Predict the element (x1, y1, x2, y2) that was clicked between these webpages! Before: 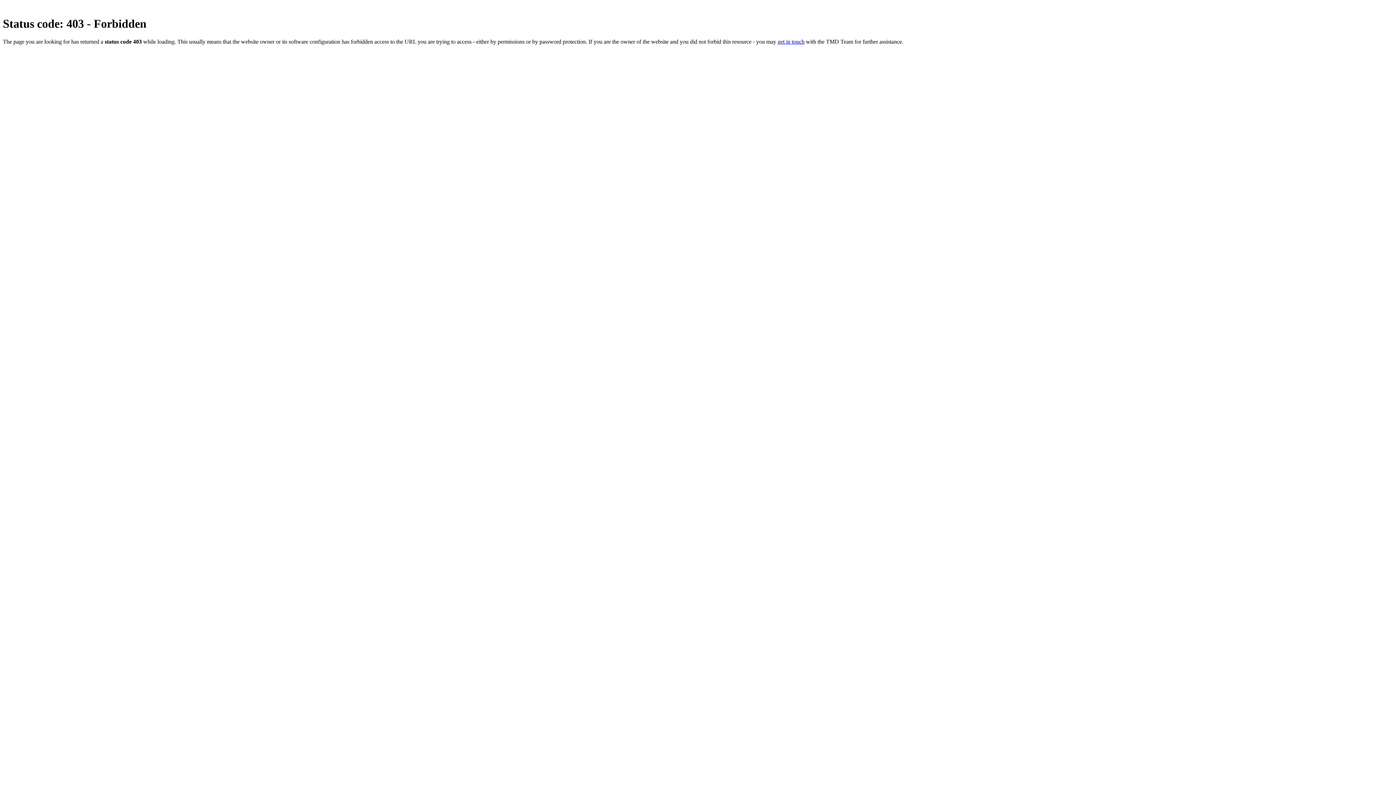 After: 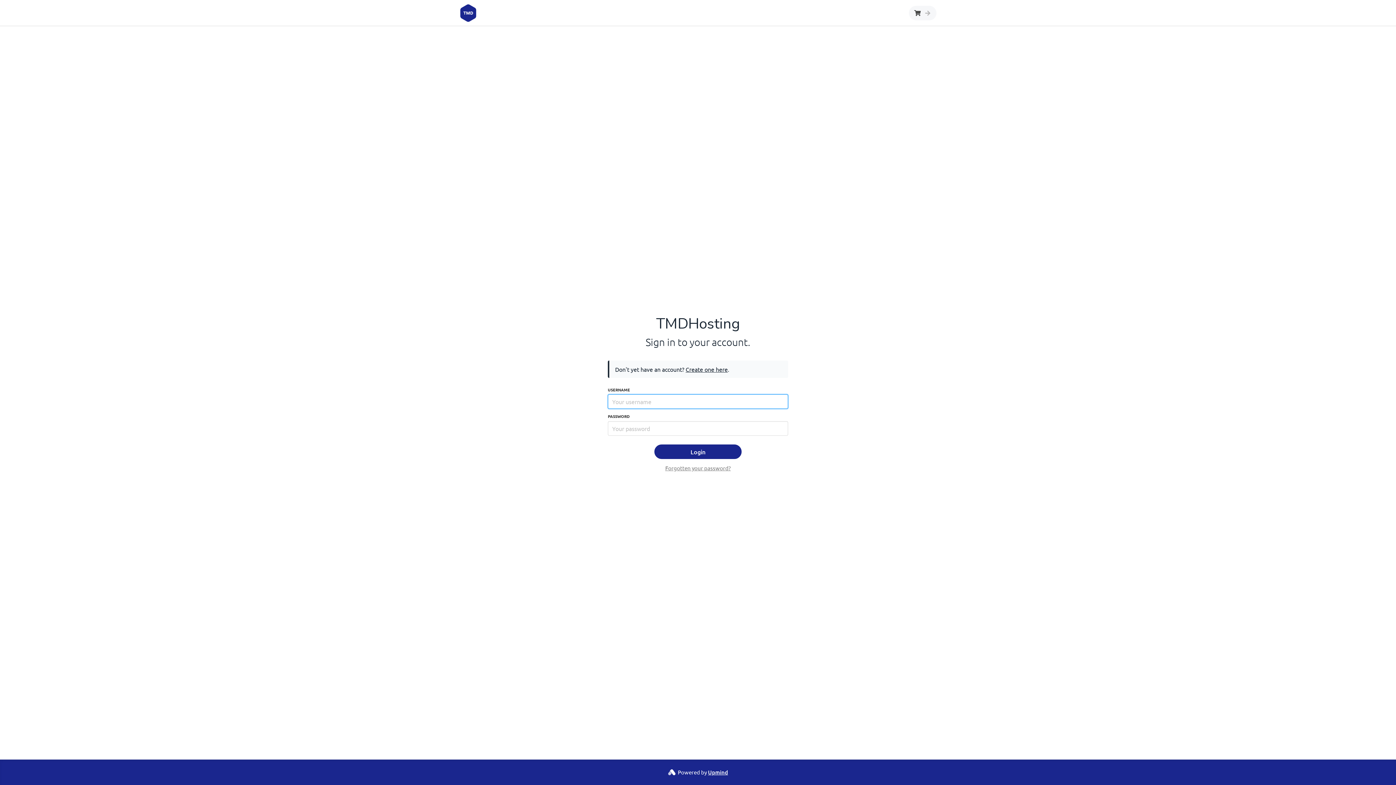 Action: bbox: (777, 38, 804, 44) label: get in touch